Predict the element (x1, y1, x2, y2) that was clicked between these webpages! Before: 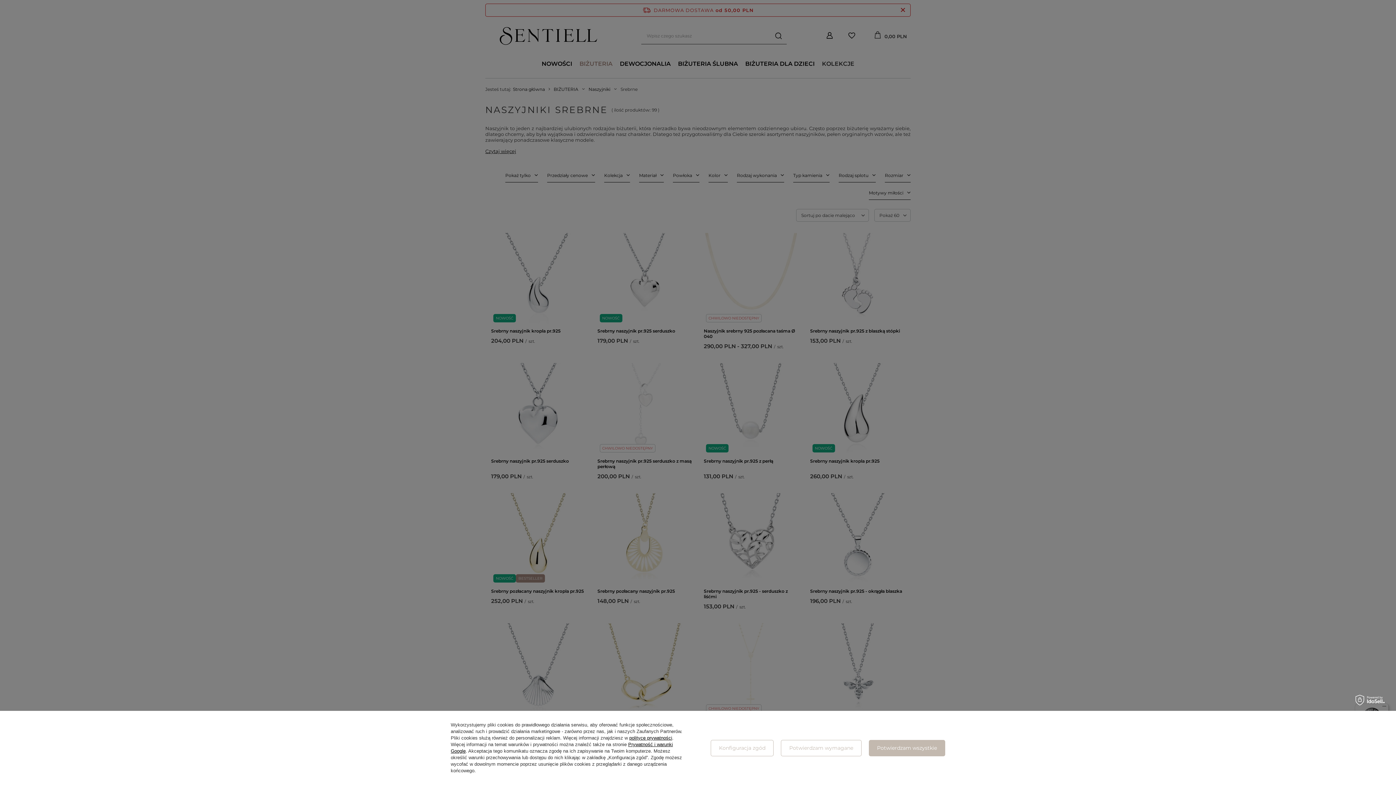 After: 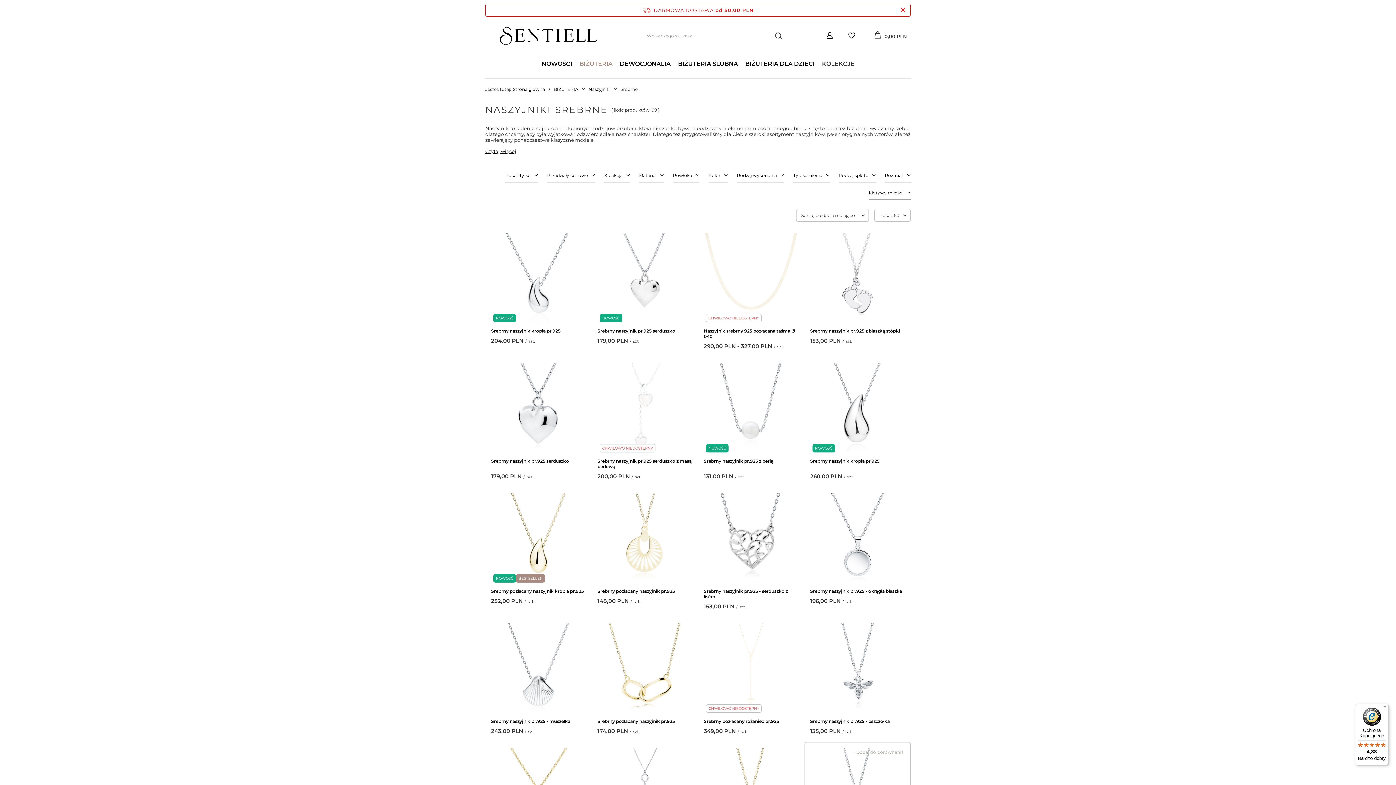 Action: bbox: (868, 740, 945, 756) label: Potwierdzam wszystkie